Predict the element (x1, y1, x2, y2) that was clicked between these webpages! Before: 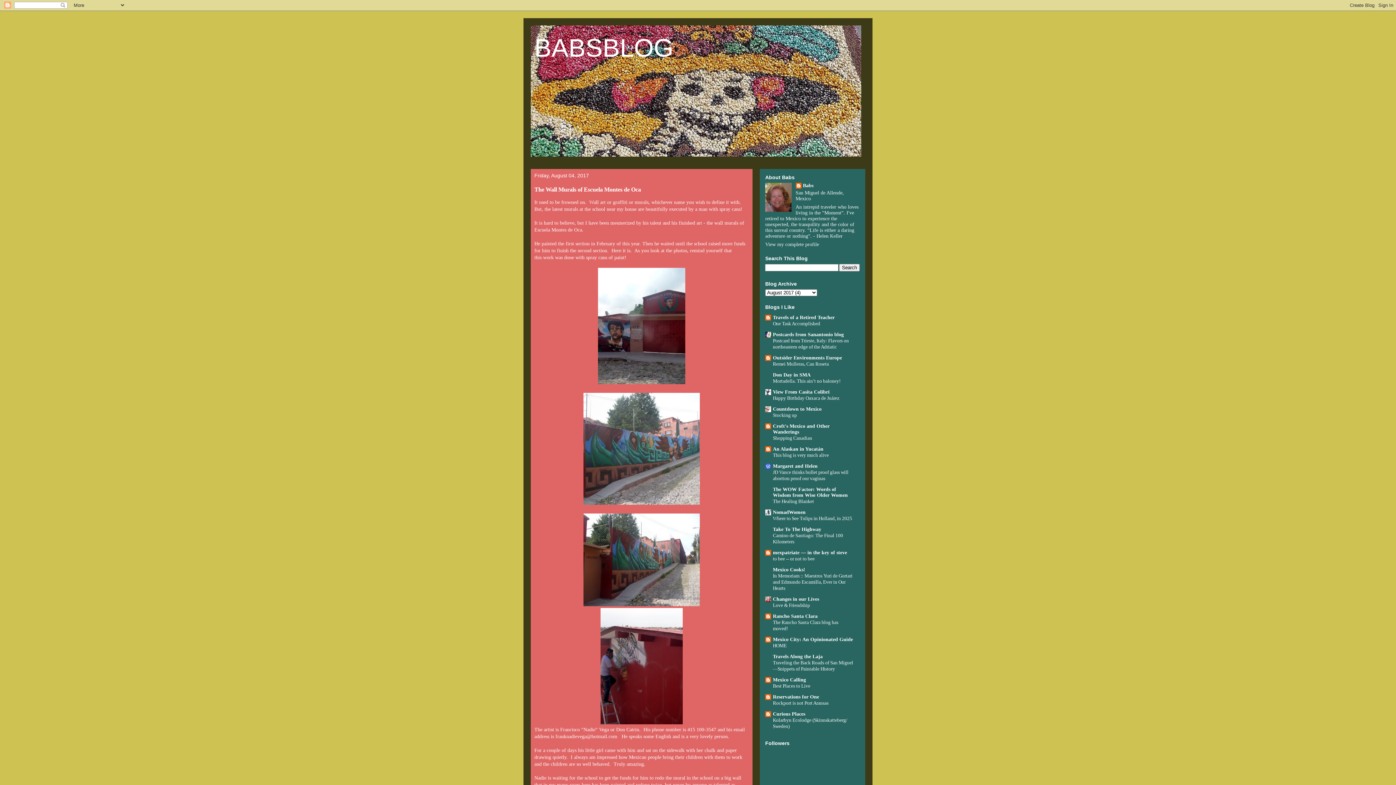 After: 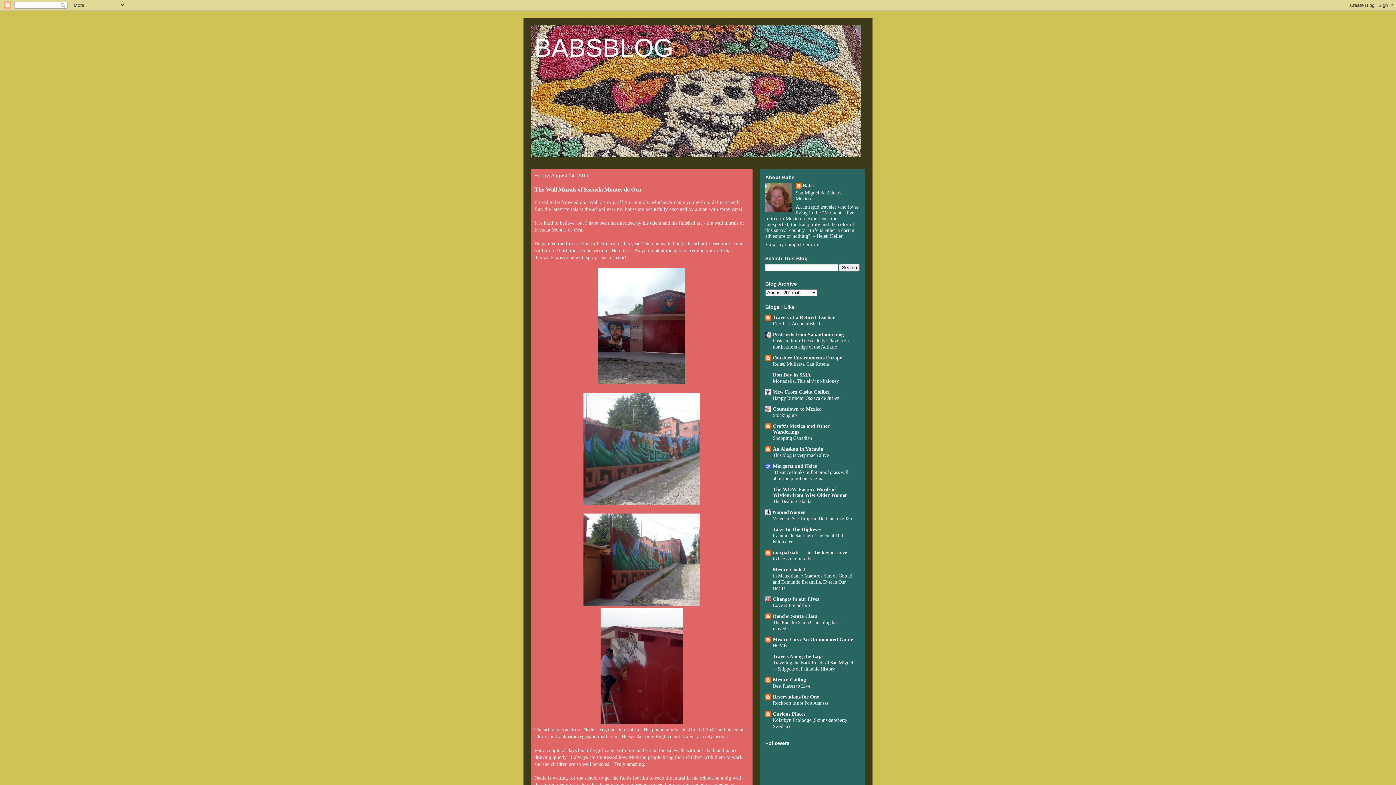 Action: label: An Alaskan in Yucatán bbox: (773, 446, 823, 451)